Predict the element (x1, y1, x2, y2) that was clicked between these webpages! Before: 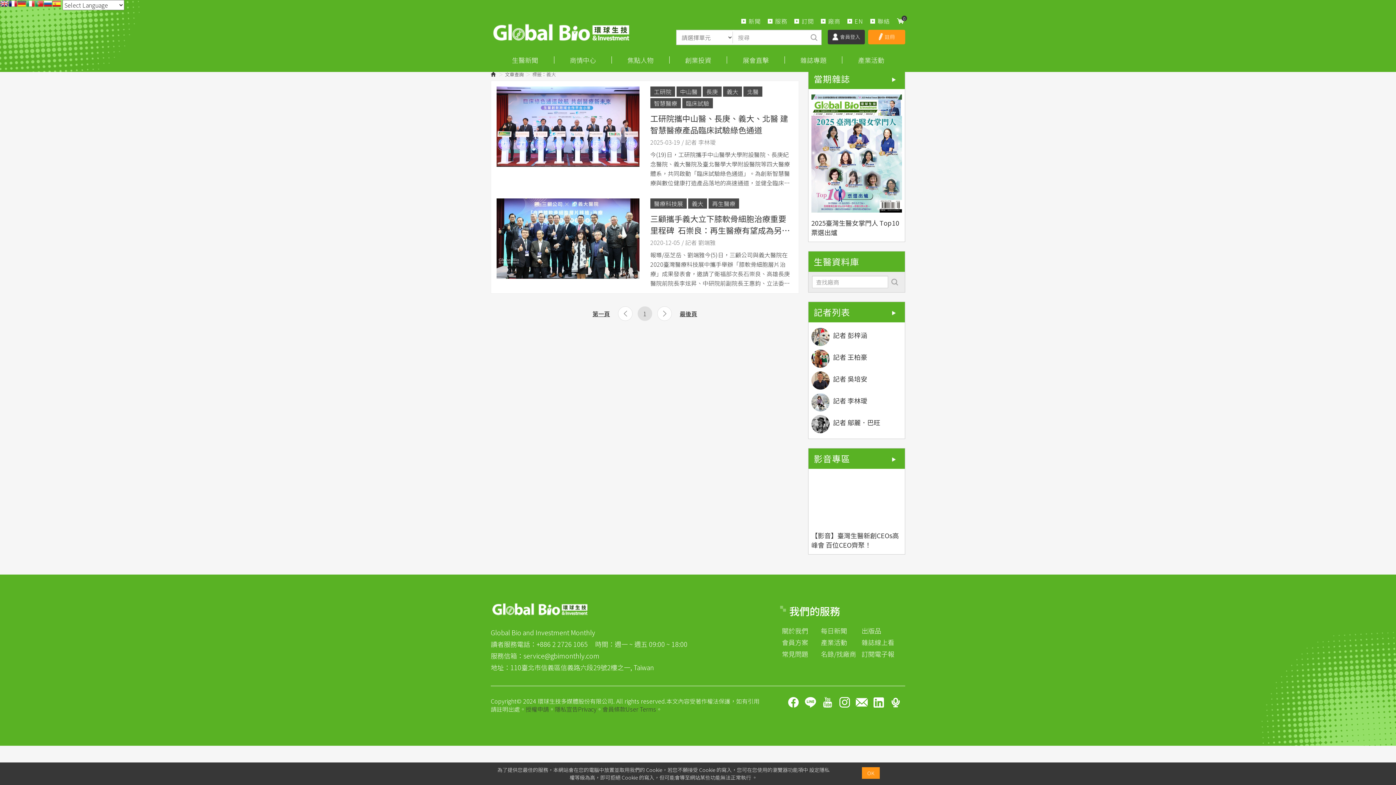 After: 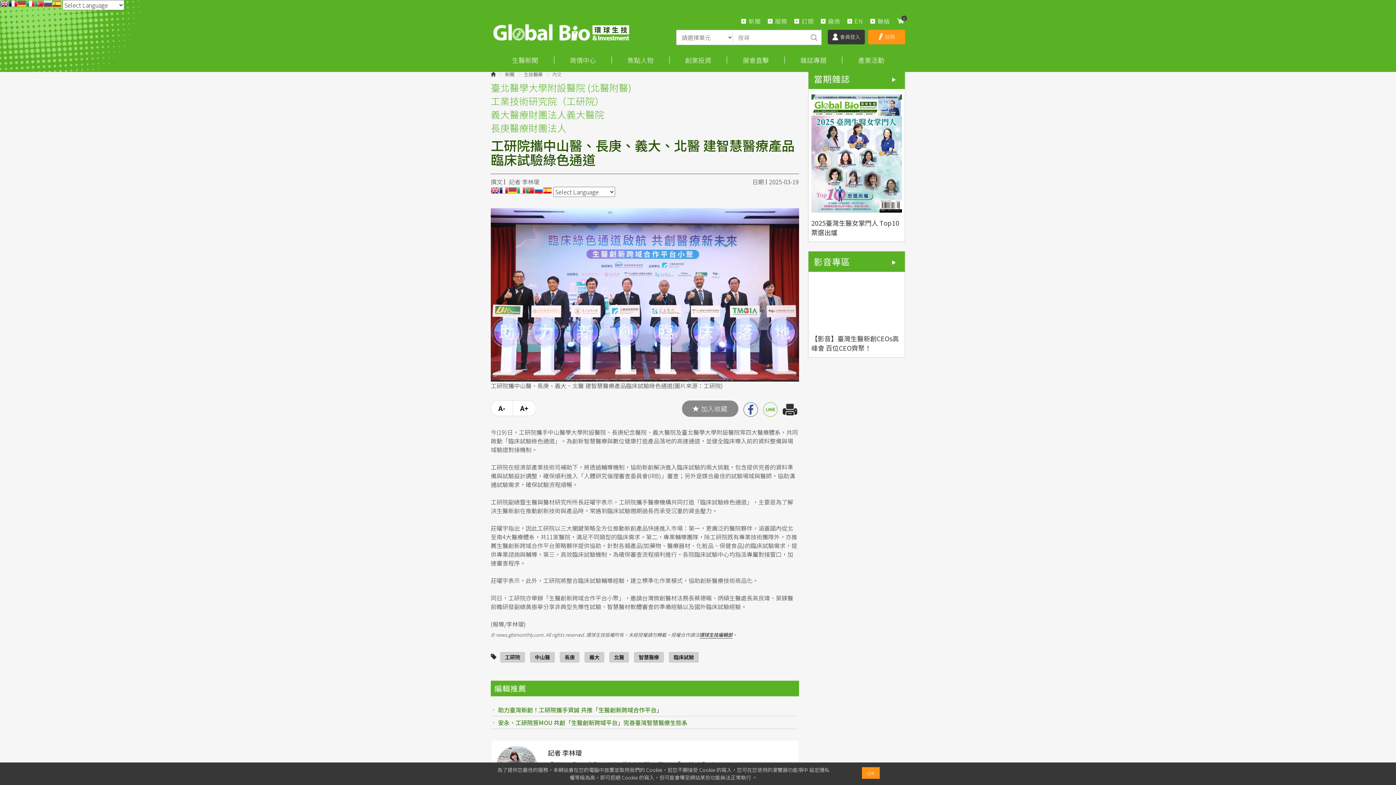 Action: bbox: (650, 112, 793, 135) label: 工研院攜中山醫、長庚、義大、北醫 建智慧醫療產品臨床試驗綠色通道